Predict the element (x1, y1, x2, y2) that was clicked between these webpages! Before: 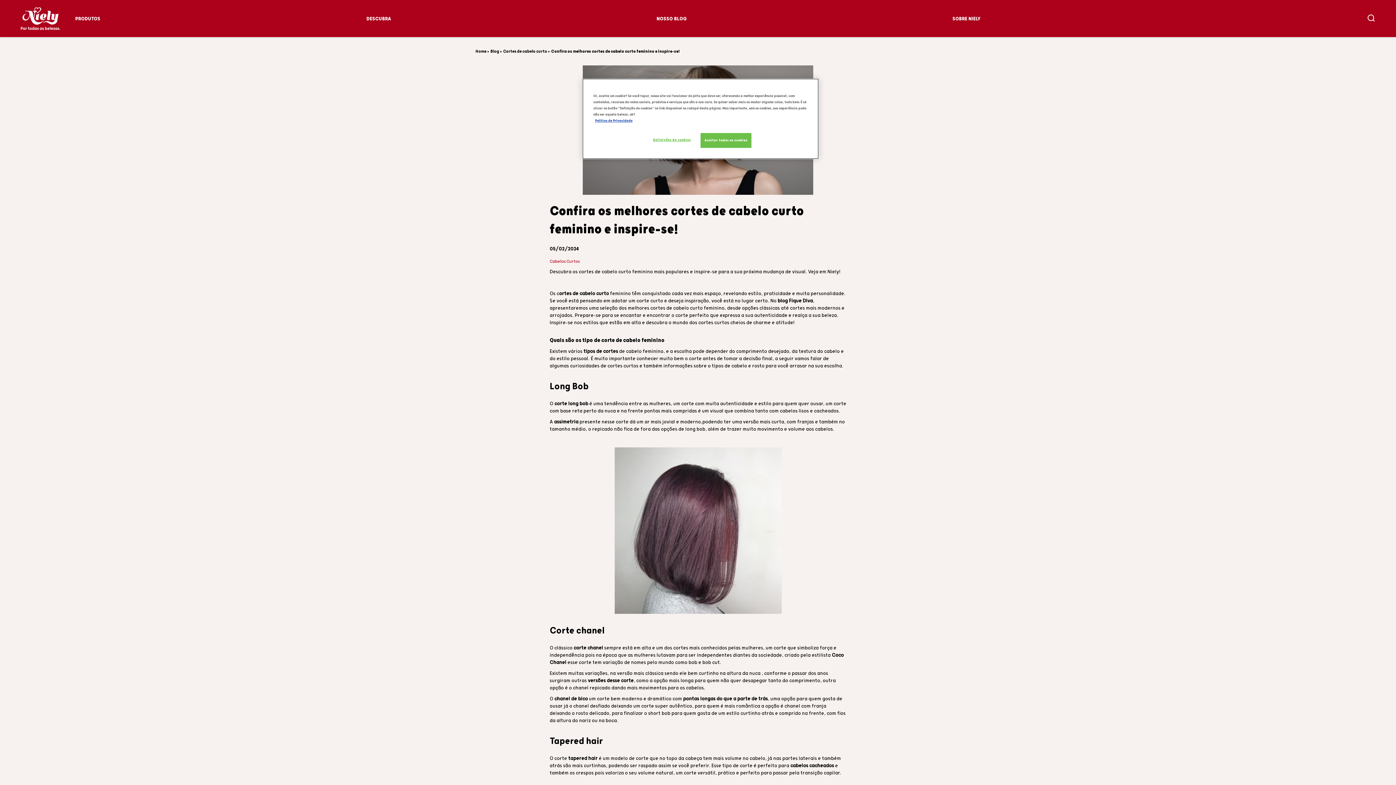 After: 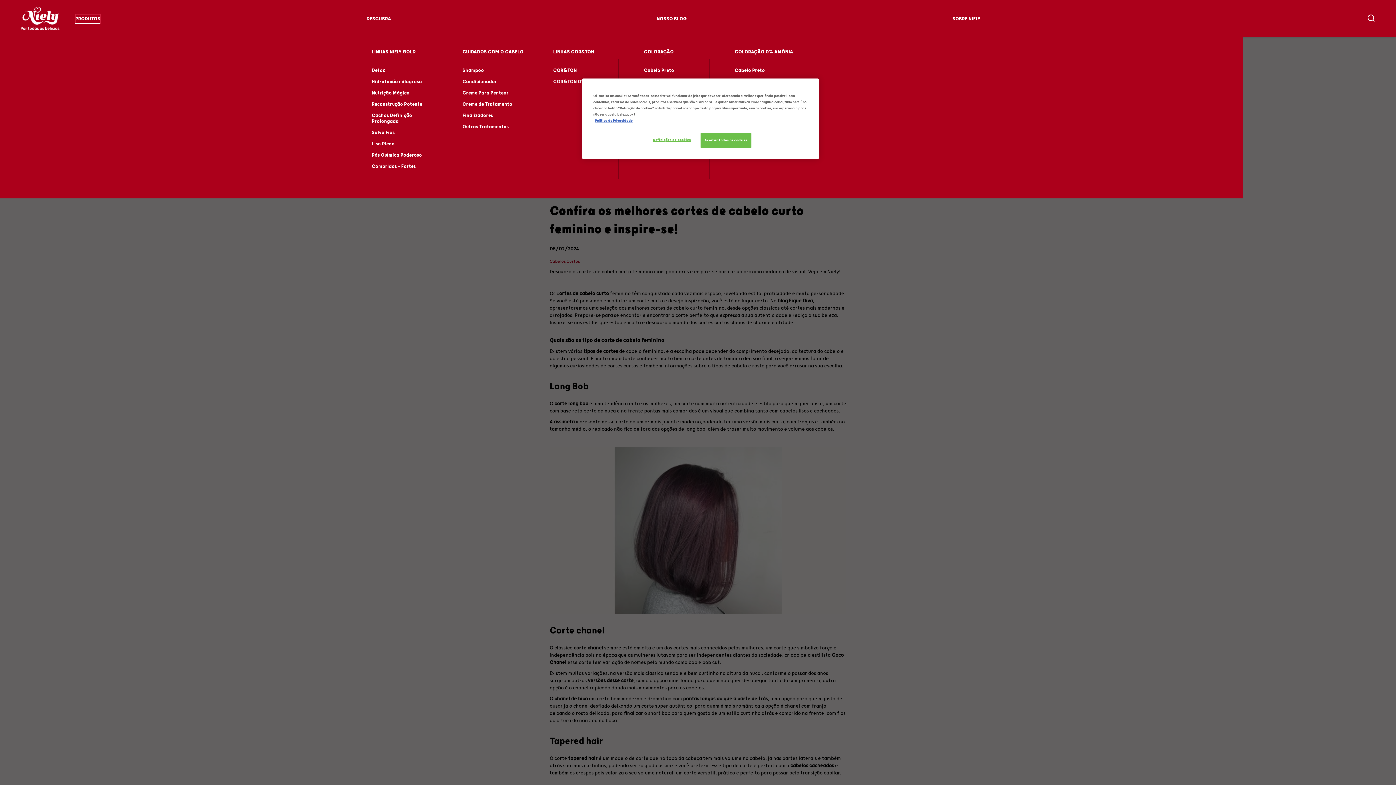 Action: bbox: (74, 13, 100, 23) label: PRODUTOS